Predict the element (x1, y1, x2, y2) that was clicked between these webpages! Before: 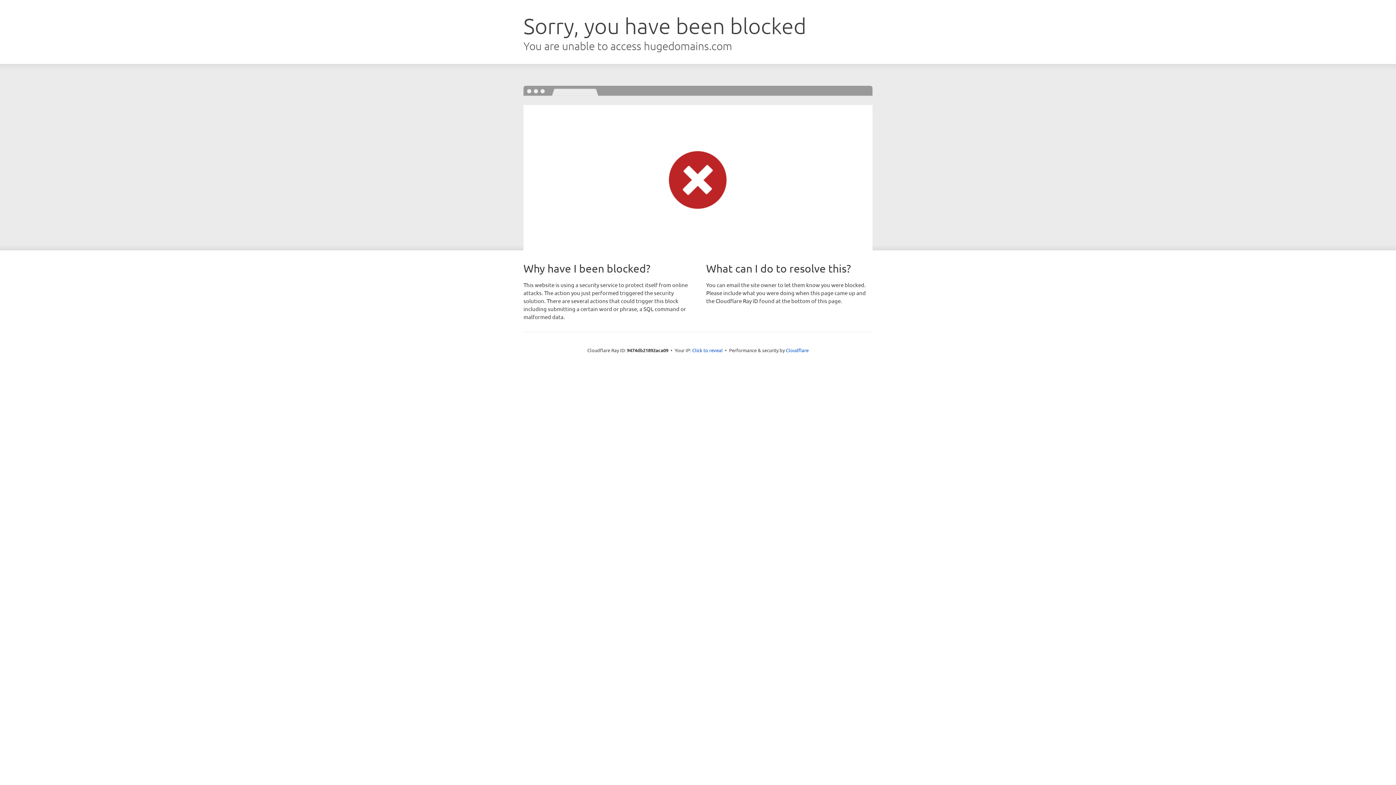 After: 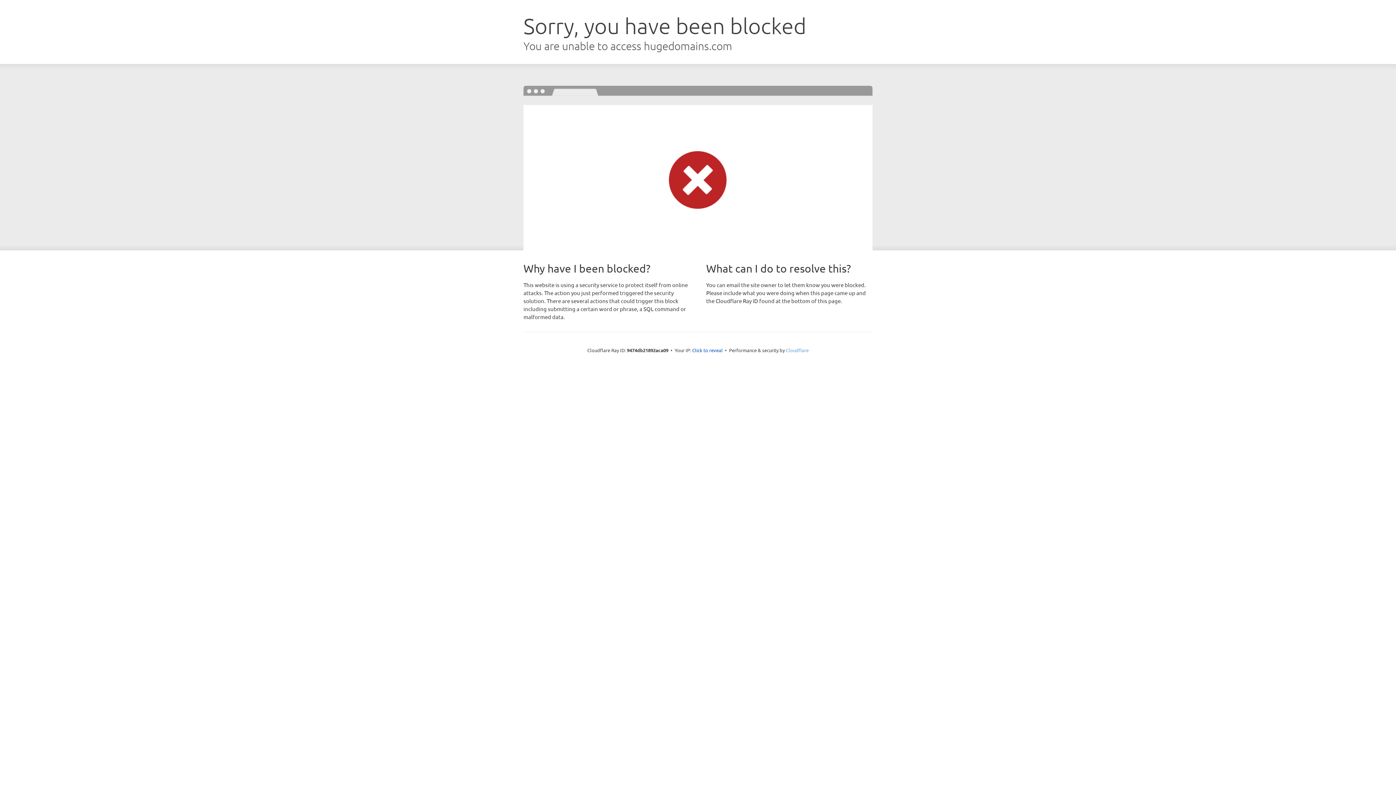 Action: label: Cloudflare bbox: (786, 347, 808, 353)